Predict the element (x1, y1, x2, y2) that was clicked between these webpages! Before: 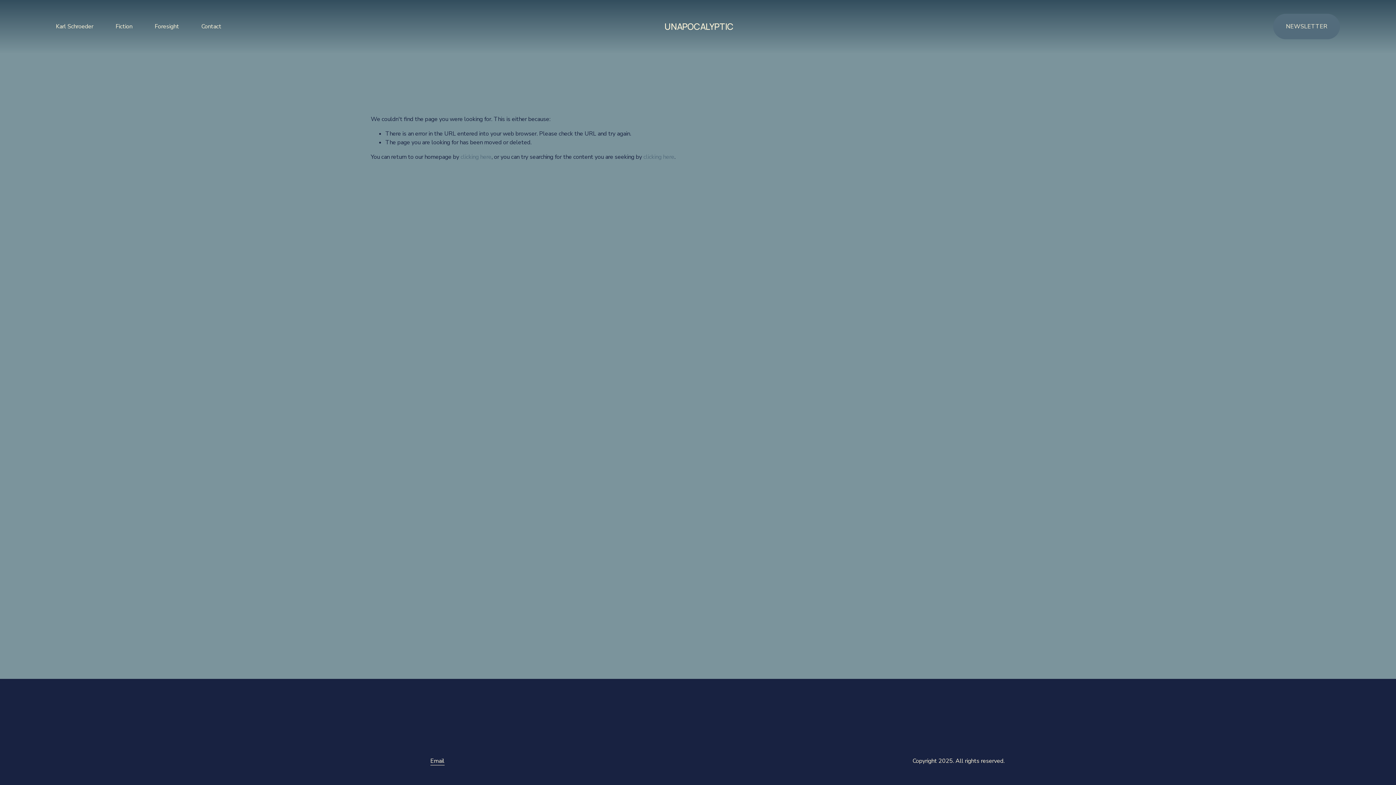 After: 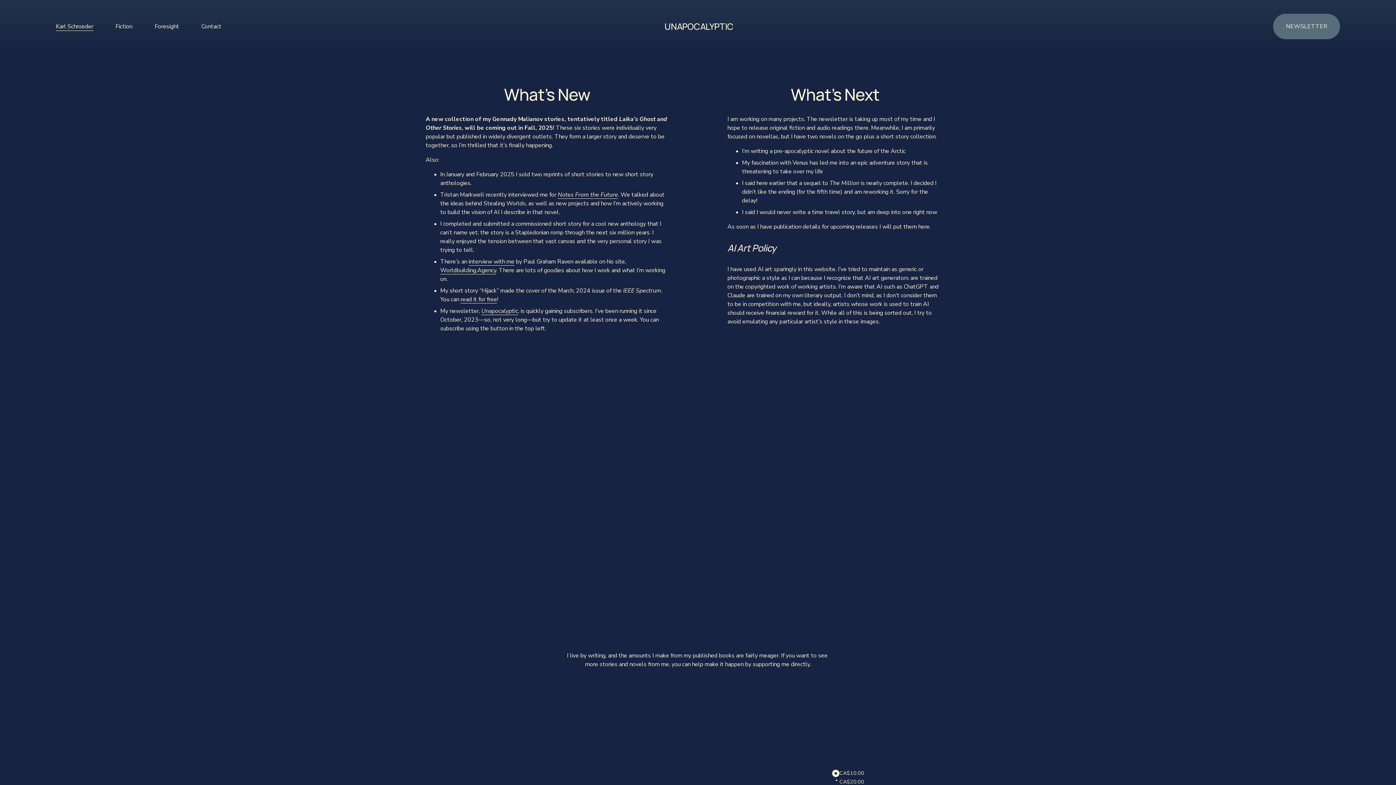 Action: bbox: (55, 21, 93, 31) label: Karl Schroeder